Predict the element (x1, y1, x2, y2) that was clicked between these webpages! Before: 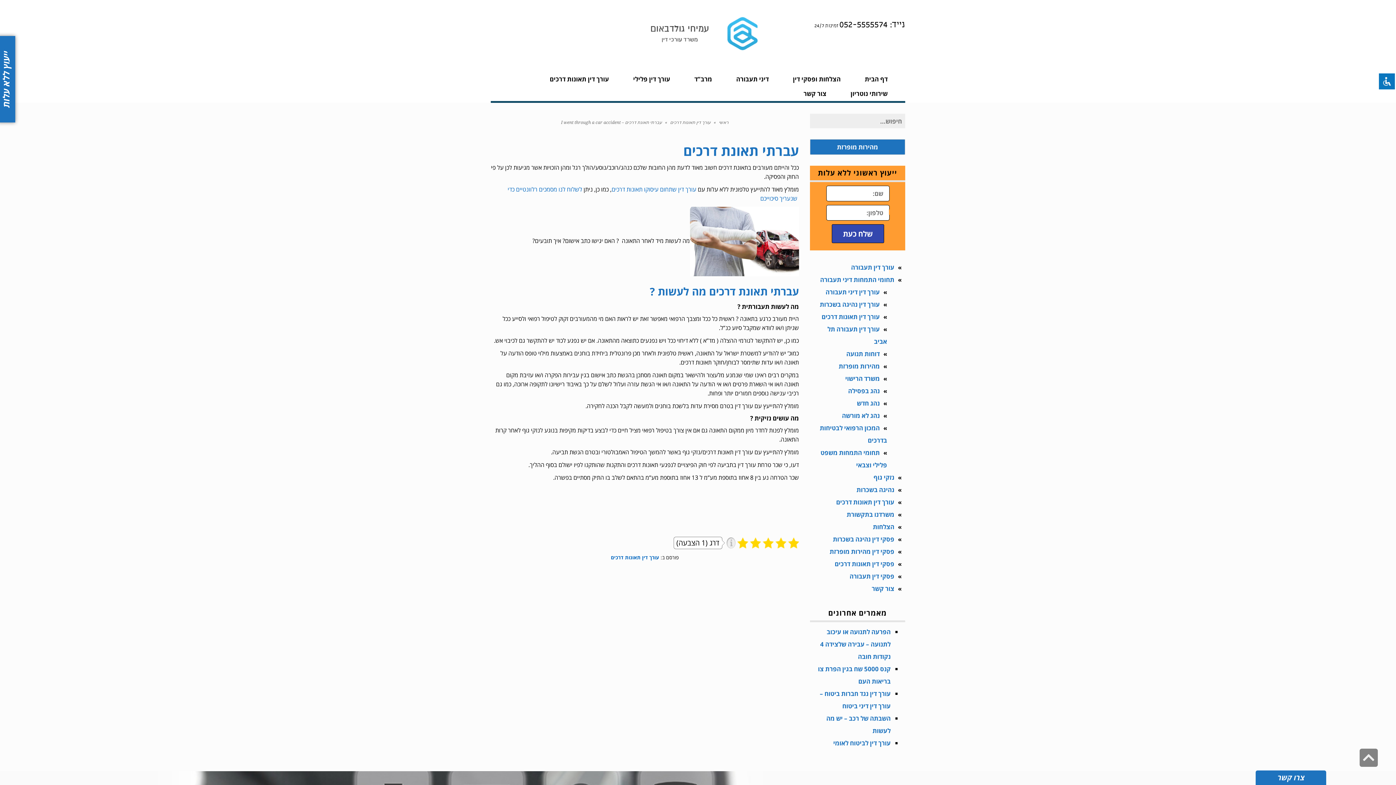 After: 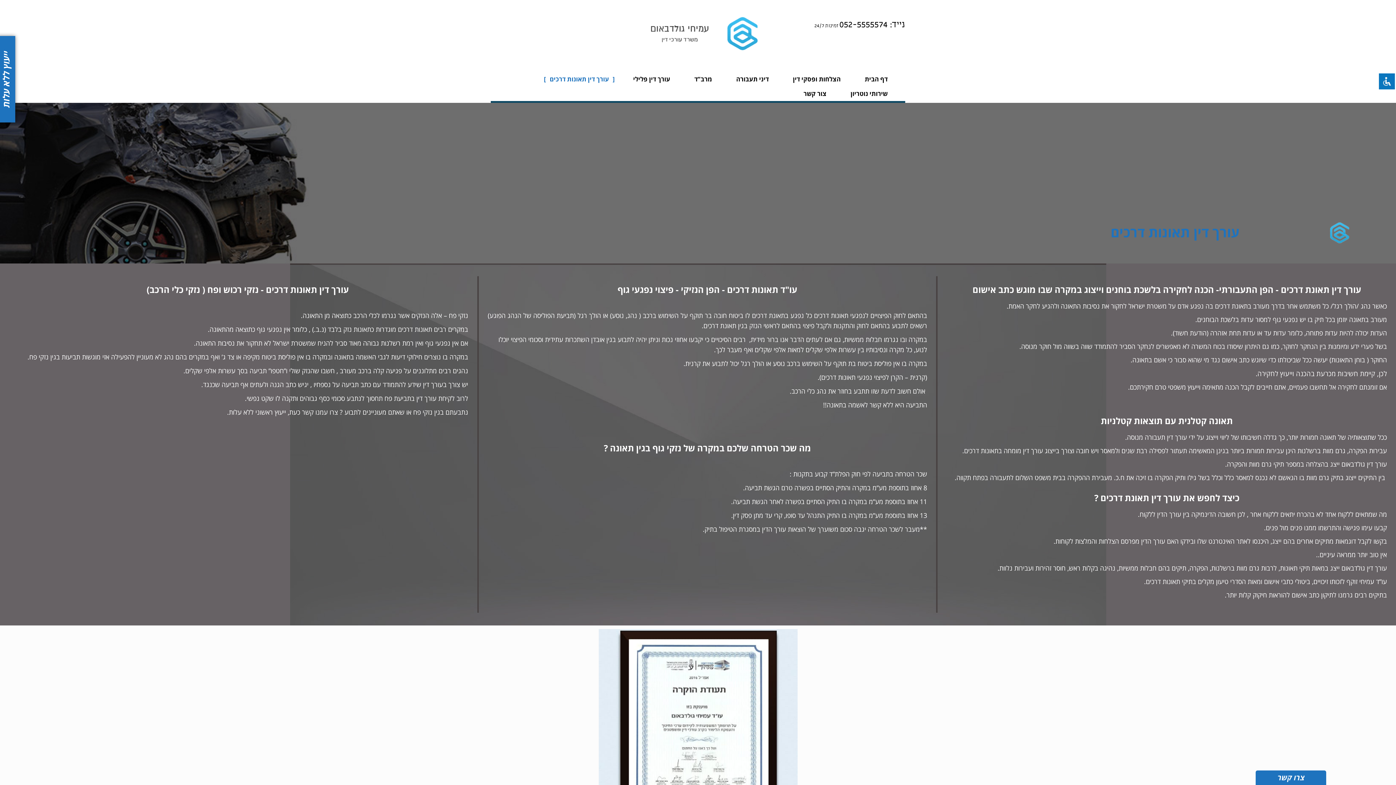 Action: bbox: (611, 185, 696, 193) label: עורך דין שתחום עיסוקו תאונות דרכים